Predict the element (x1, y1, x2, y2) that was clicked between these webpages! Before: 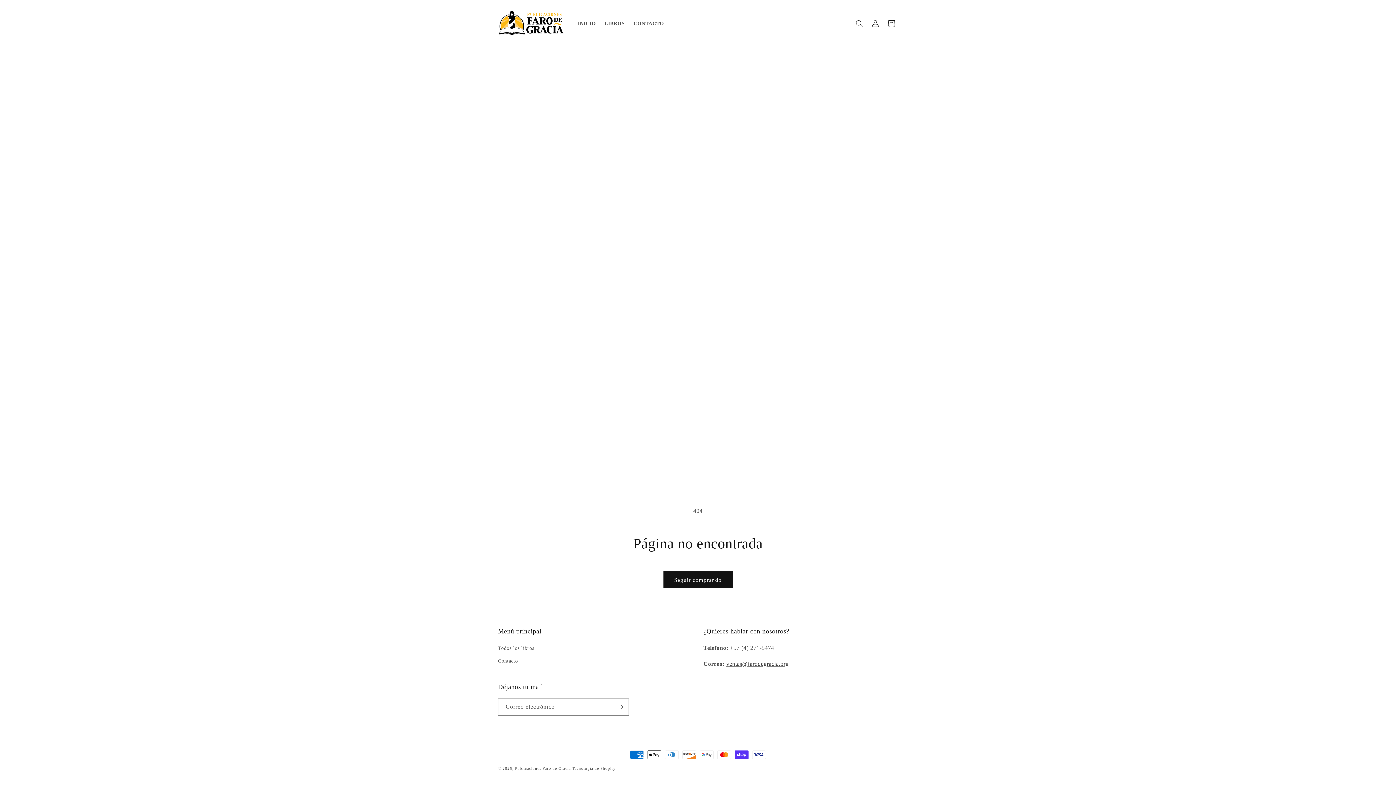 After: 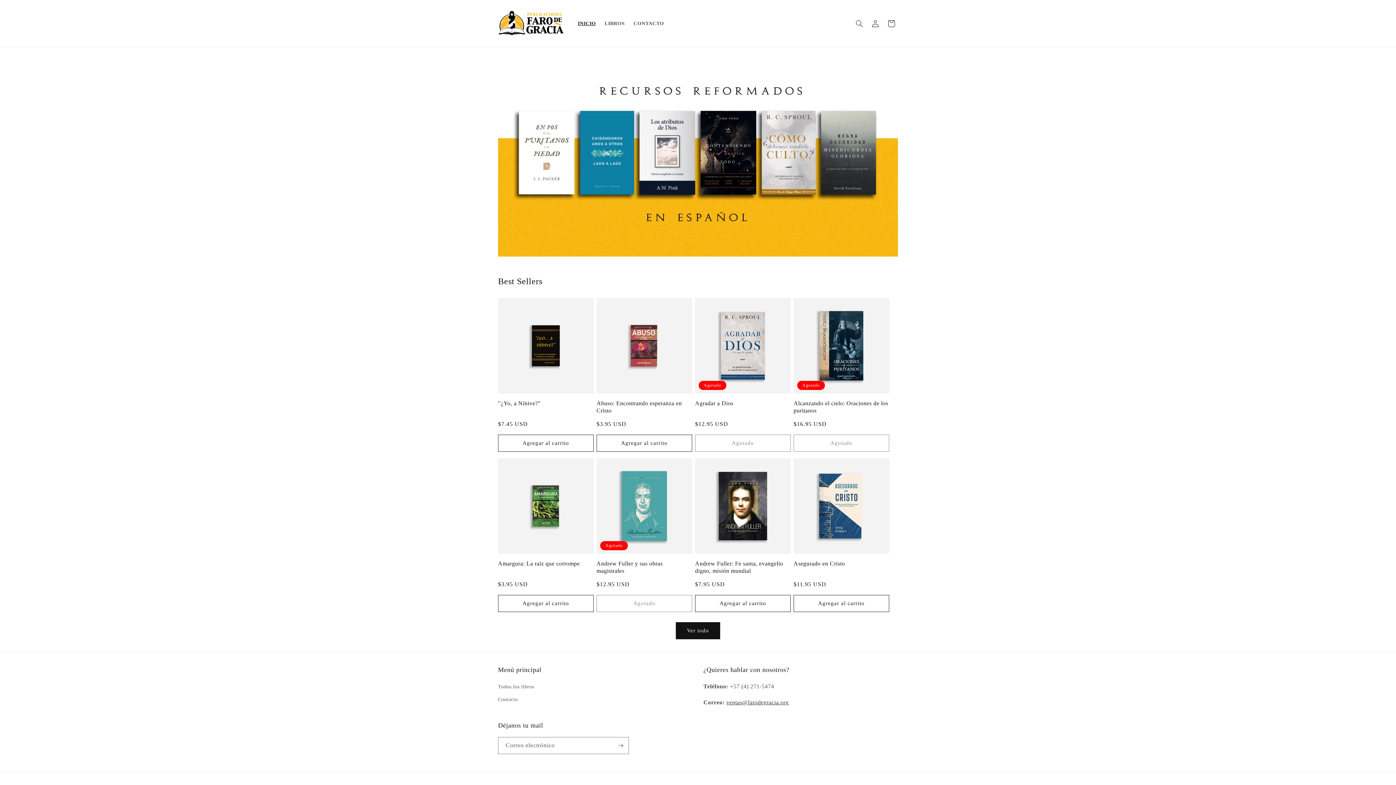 Action: bbox: (495, 7, 566, 39)